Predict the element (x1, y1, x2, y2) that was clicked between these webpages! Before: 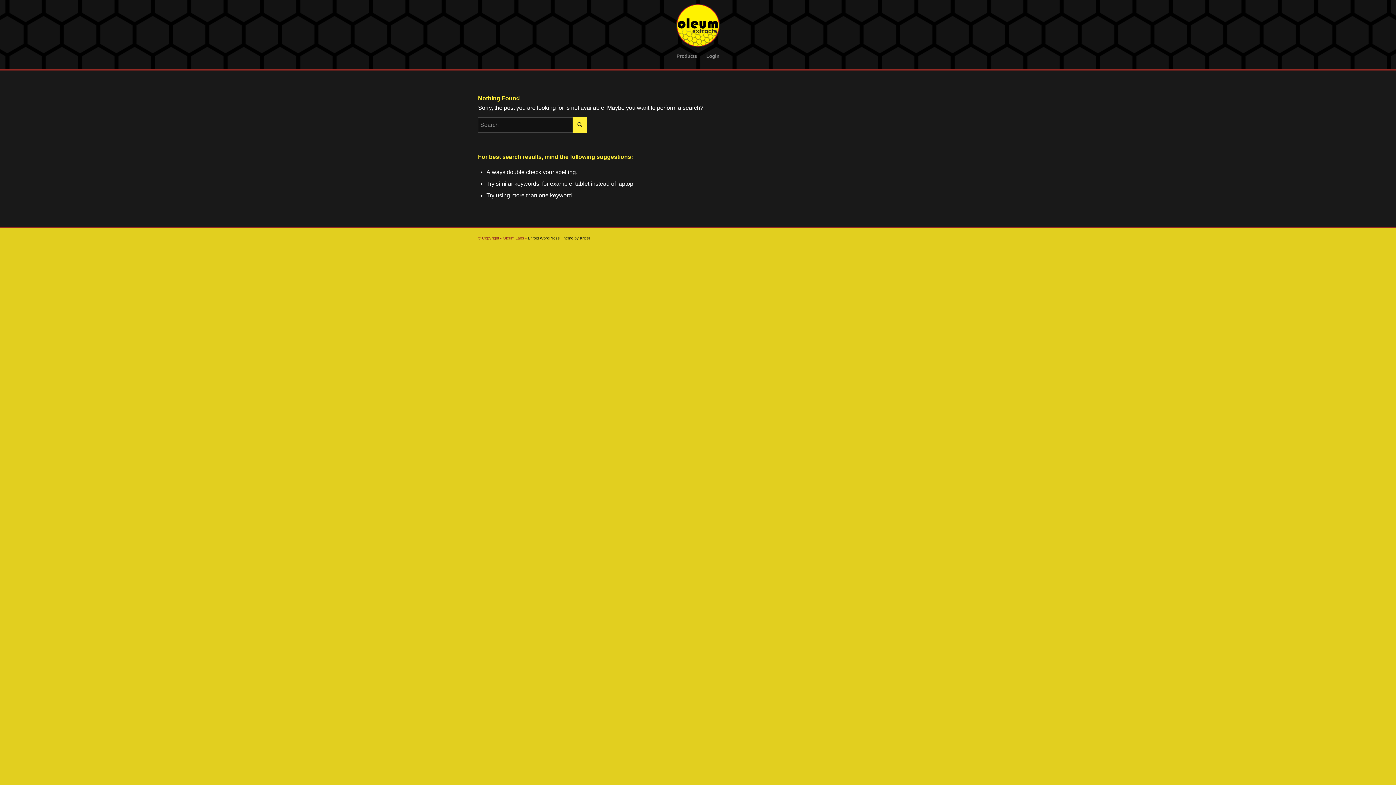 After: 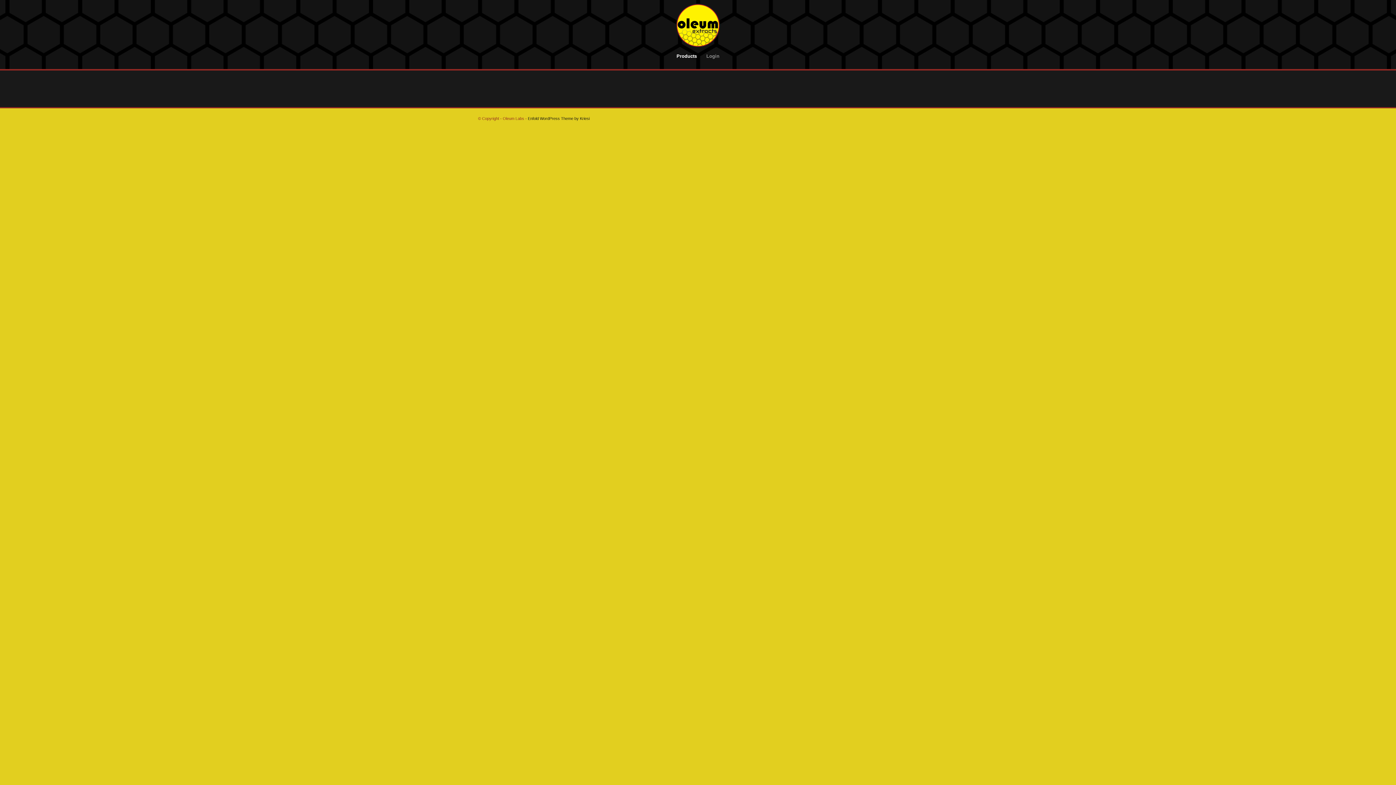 Action: label: Products bbox: (672, 47, 701, 65)